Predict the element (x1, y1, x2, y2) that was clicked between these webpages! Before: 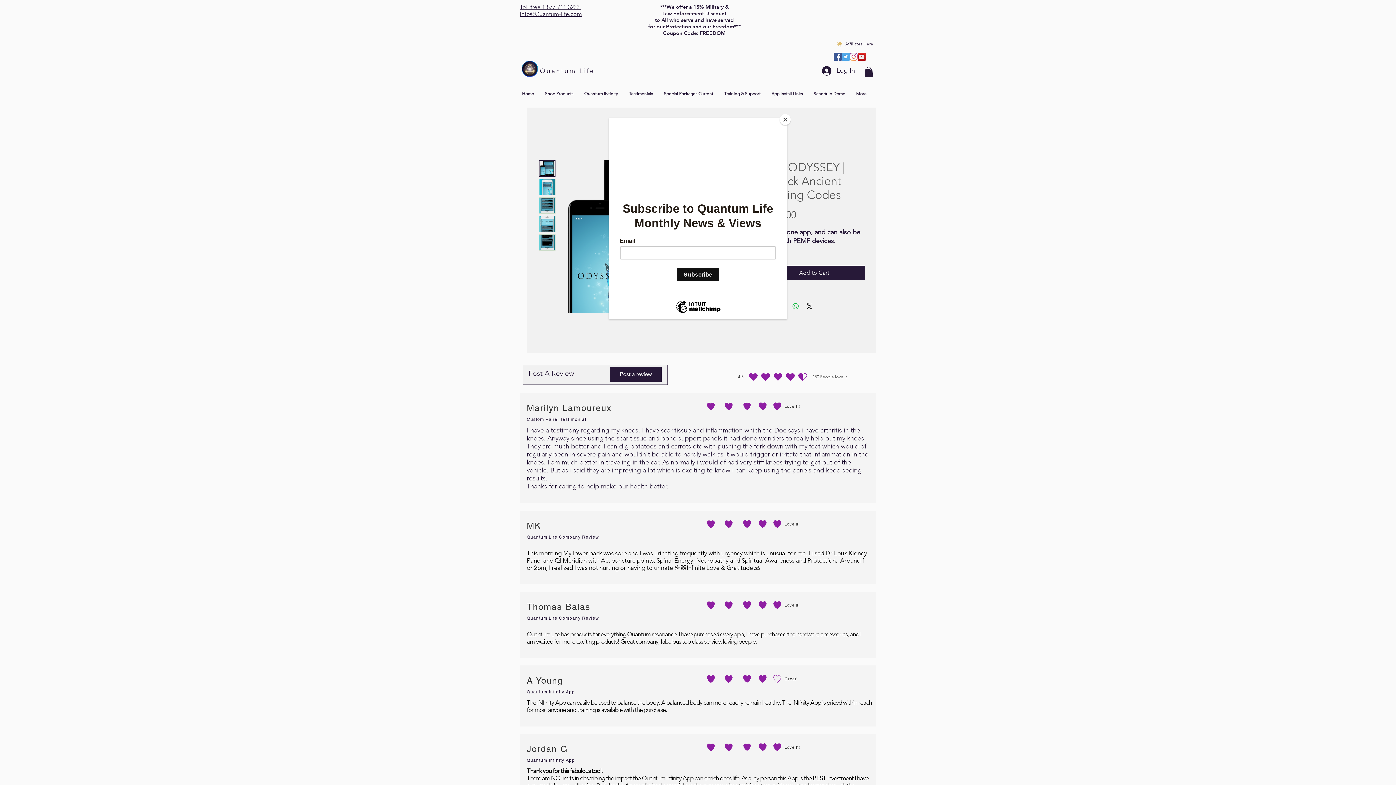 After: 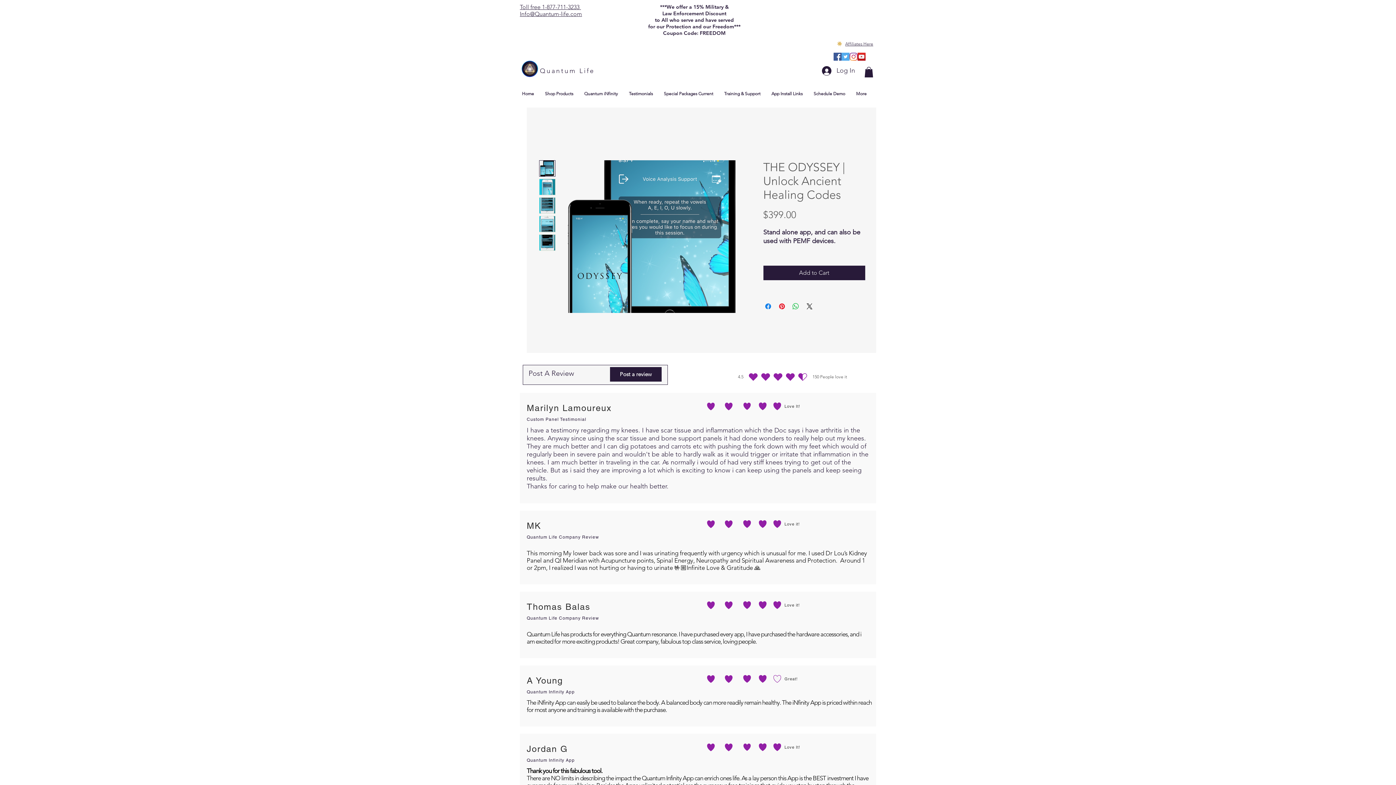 Action: label: Close bbox: (780, 114, 790, 125)